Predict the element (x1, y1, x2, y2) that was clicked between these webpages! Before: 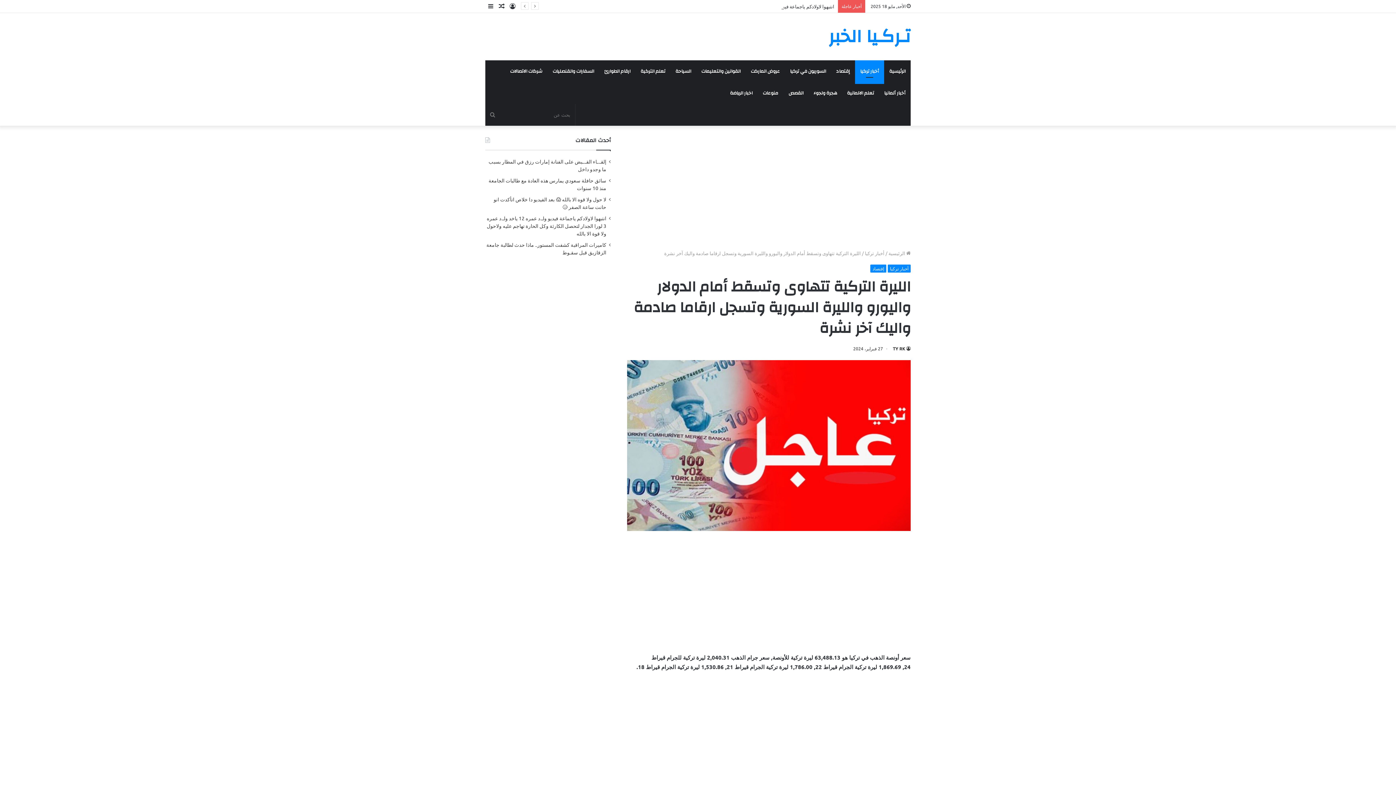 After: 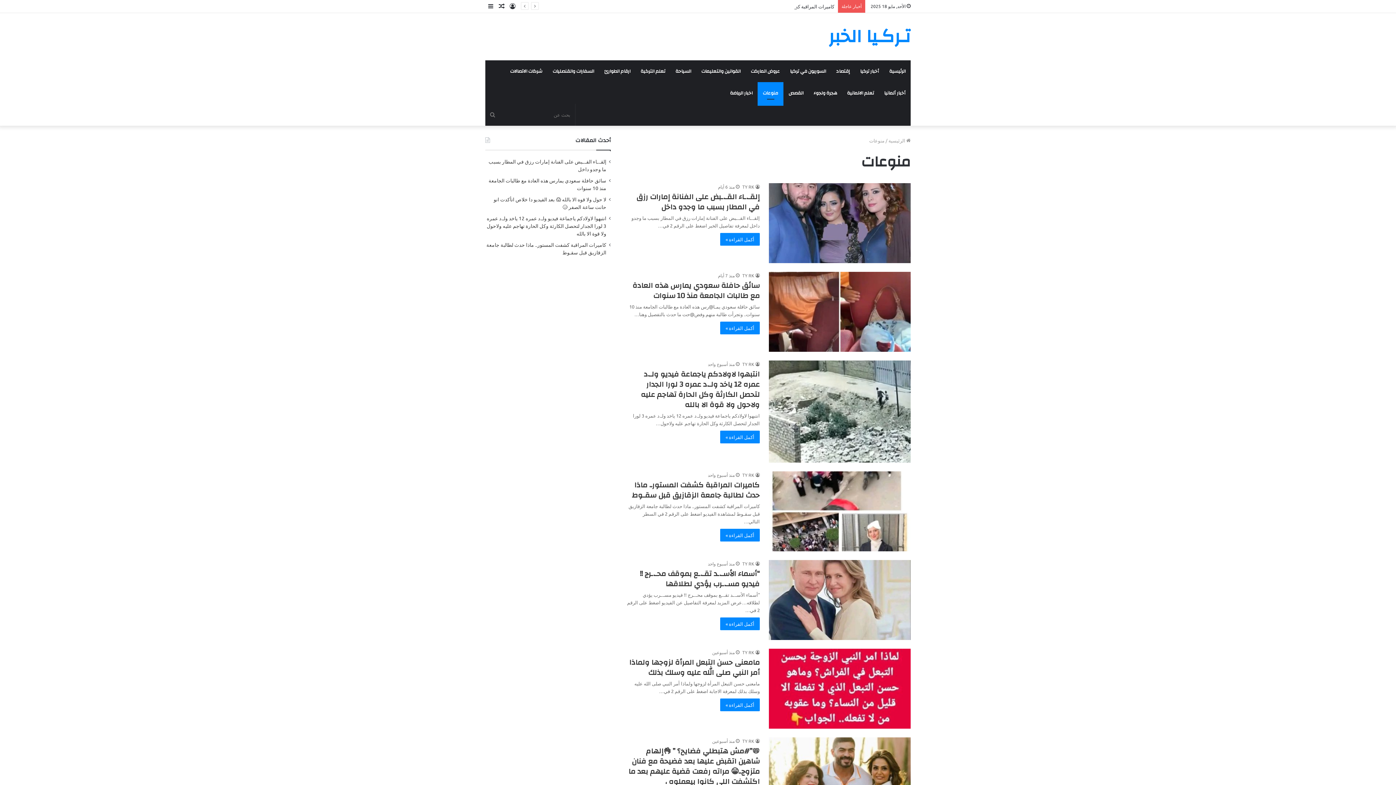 Action: bbox: (757, 82, 783, 104) label: منوعات